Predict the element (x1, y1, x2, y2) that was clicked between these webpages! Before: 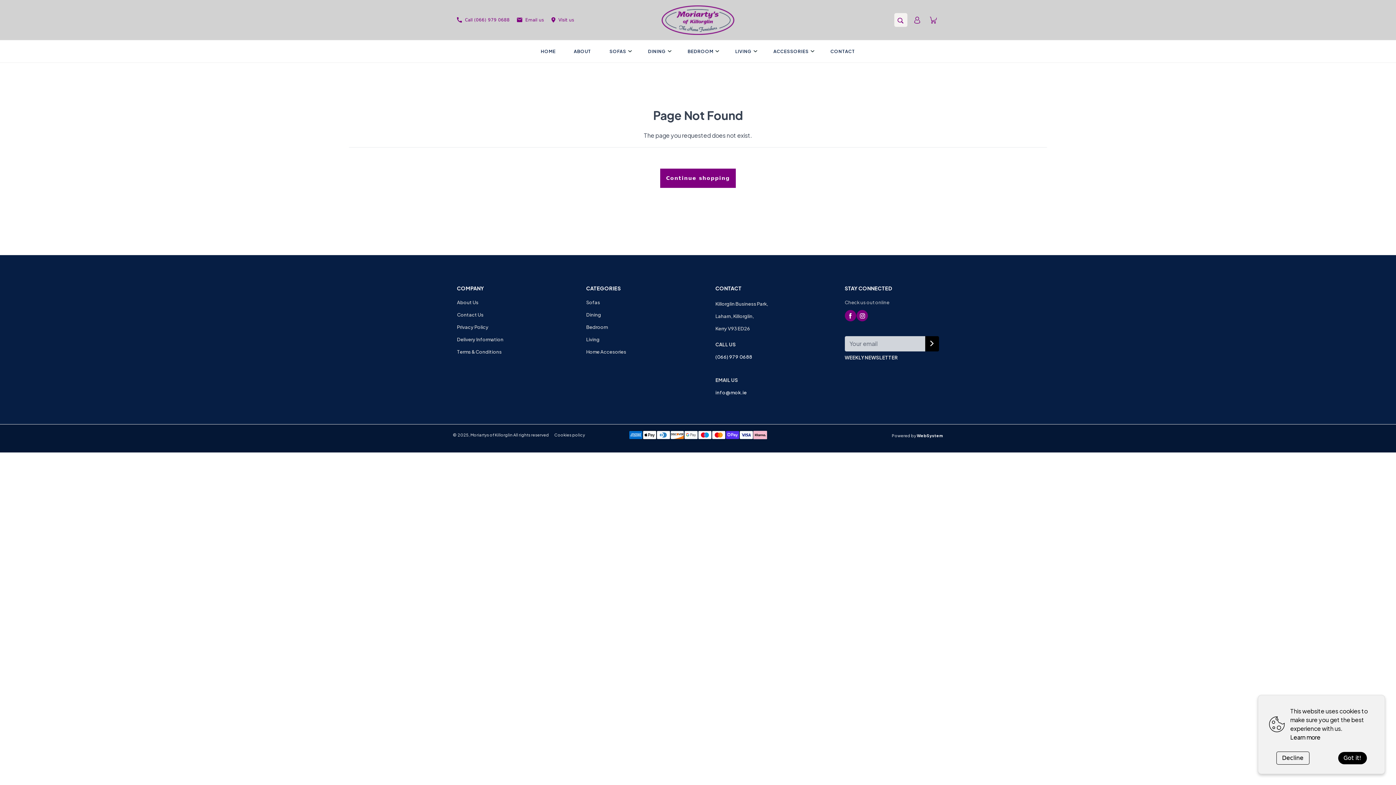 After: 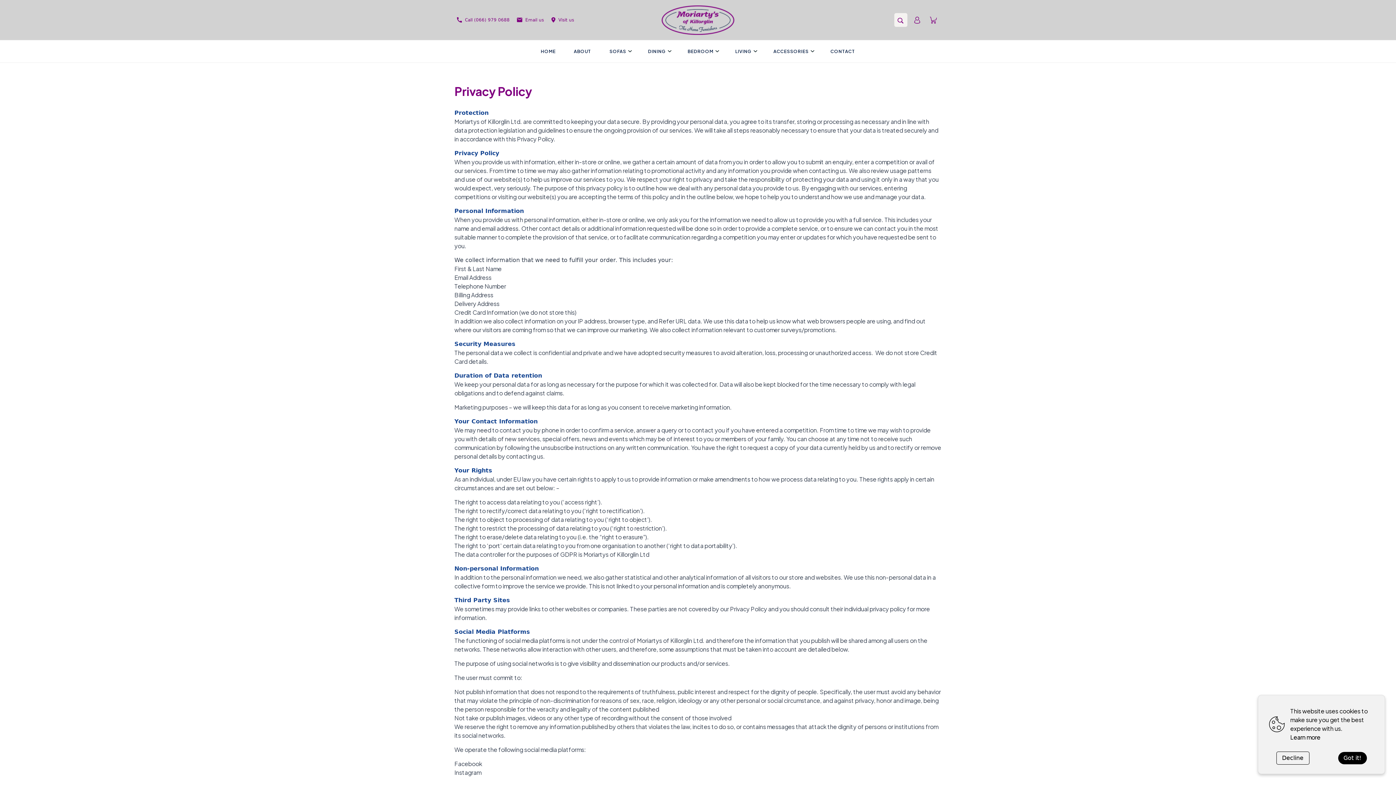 Action: label: Privacy Policy bbox: (457, 324, 488, 330)